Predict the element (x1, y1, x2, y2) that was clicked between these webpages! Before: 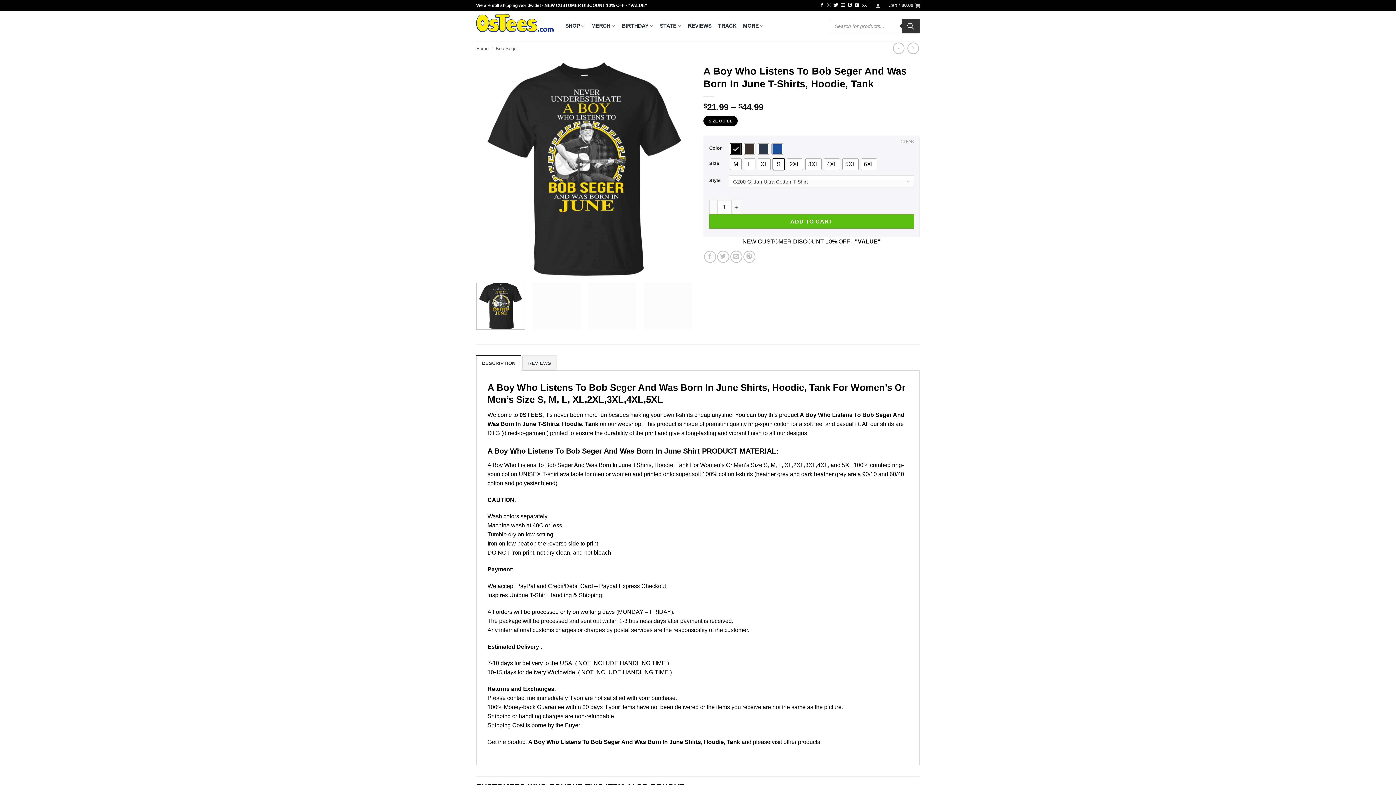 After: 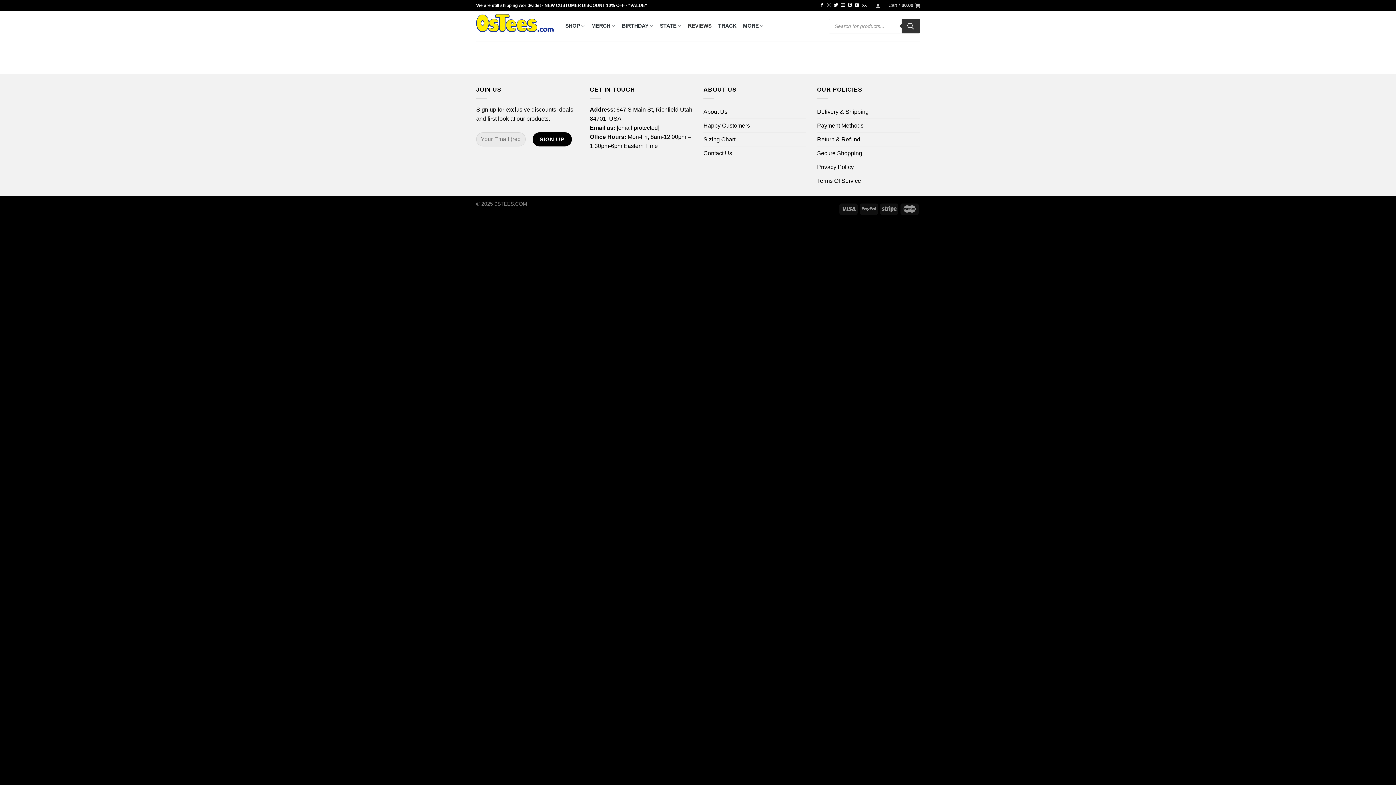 Action: bbox: (688, 19, 711, 32) label: REVIEWS